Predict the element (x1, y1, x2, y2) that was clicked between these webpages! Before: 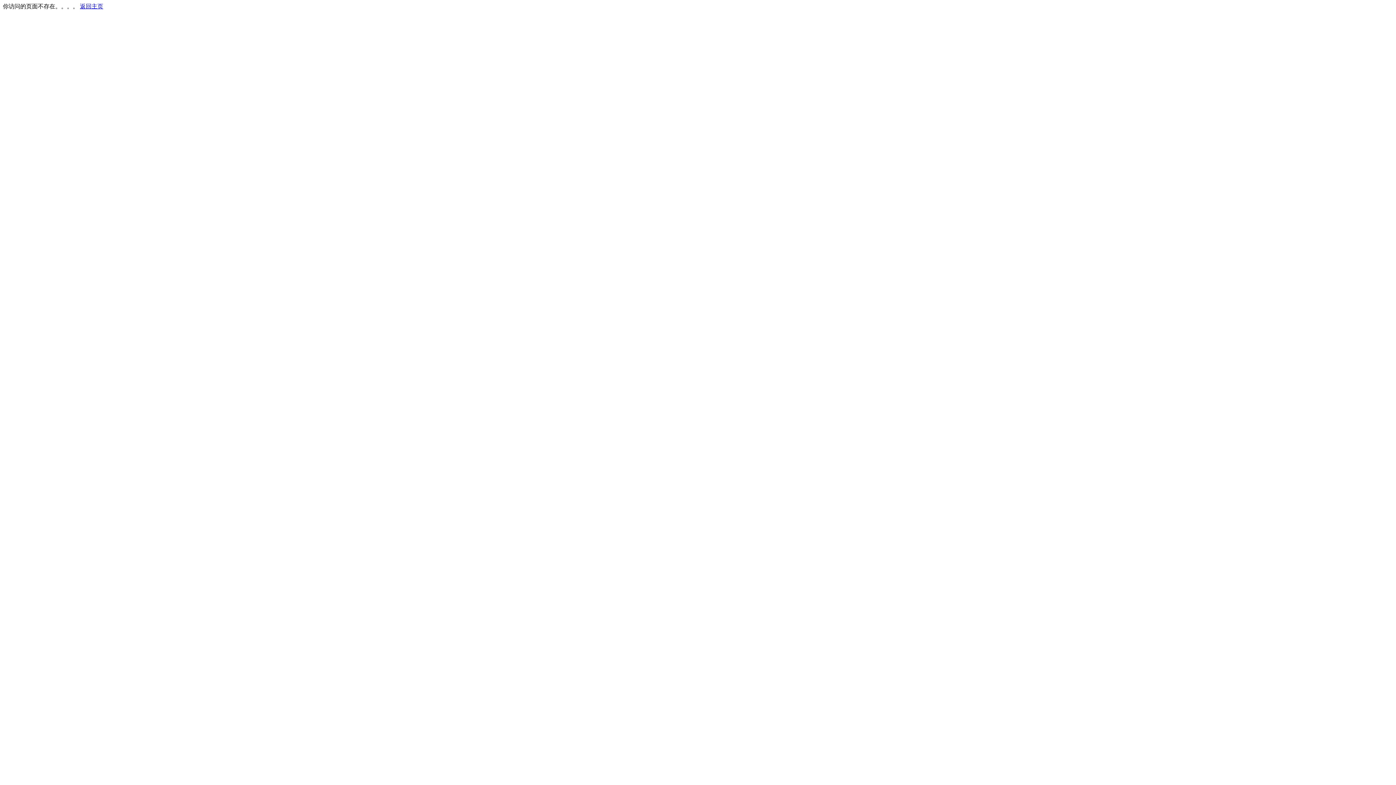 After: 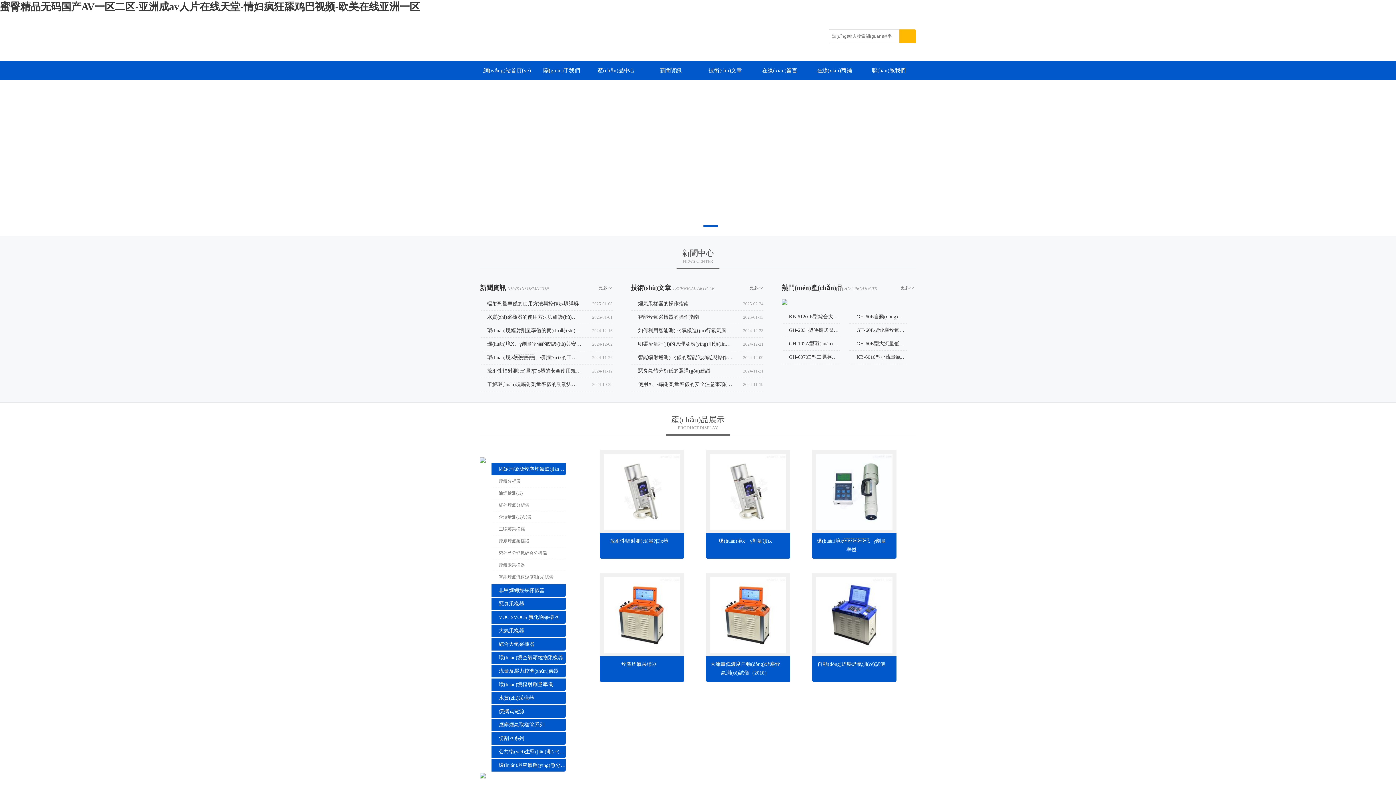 Action: label: 返回主页 bbox: (80, 3, 103, 9)